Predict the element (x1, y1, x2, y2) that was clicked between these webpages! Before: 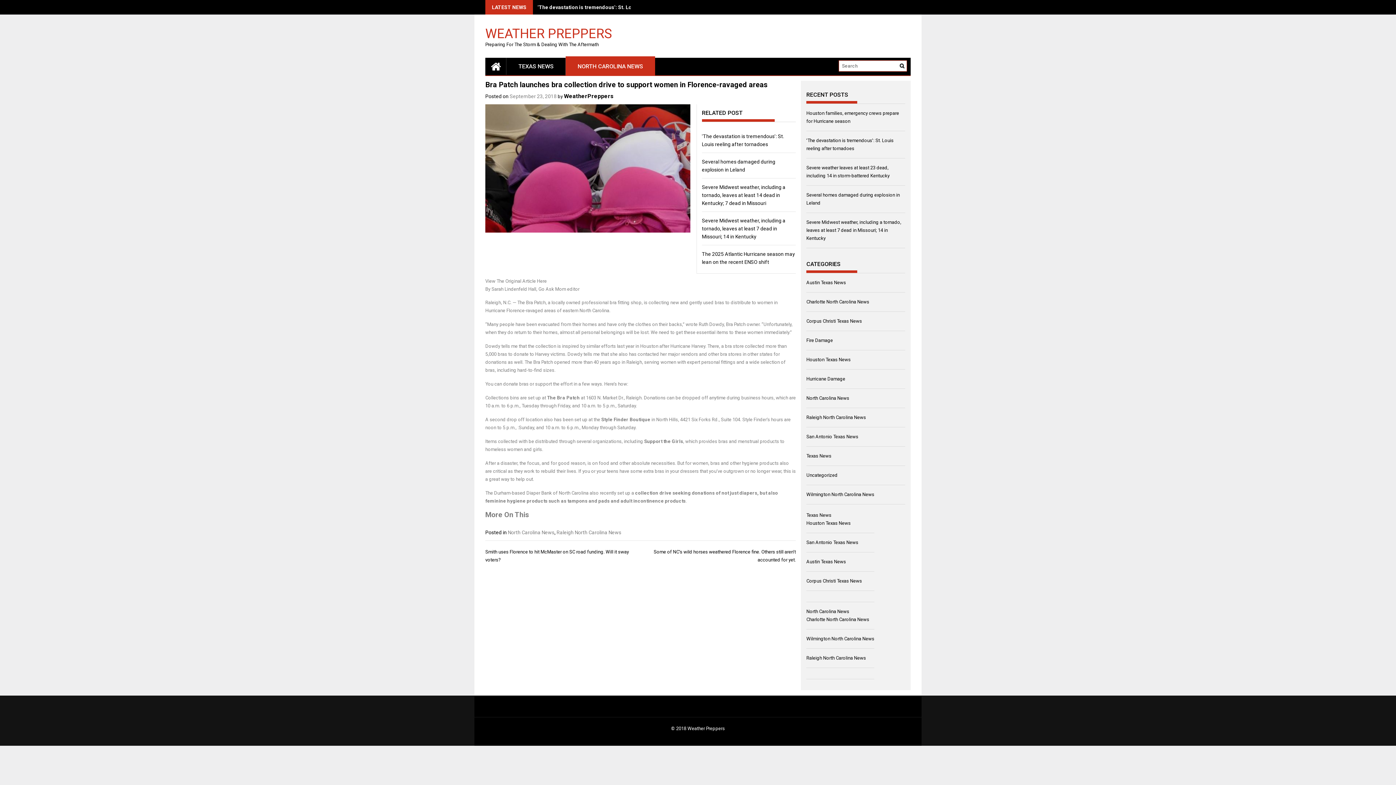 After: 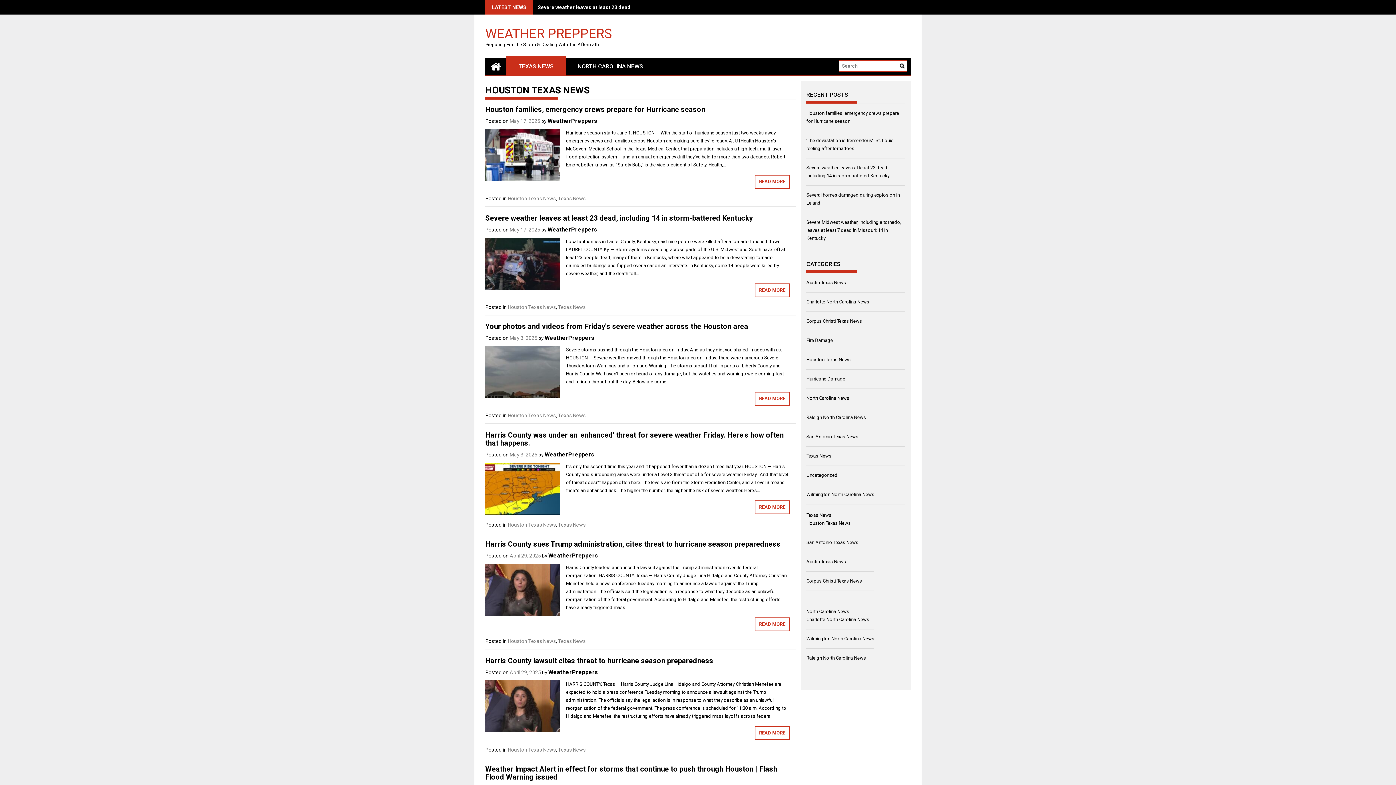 Action: bbox: (806, 520, 850, 526) label: Houston Texas News